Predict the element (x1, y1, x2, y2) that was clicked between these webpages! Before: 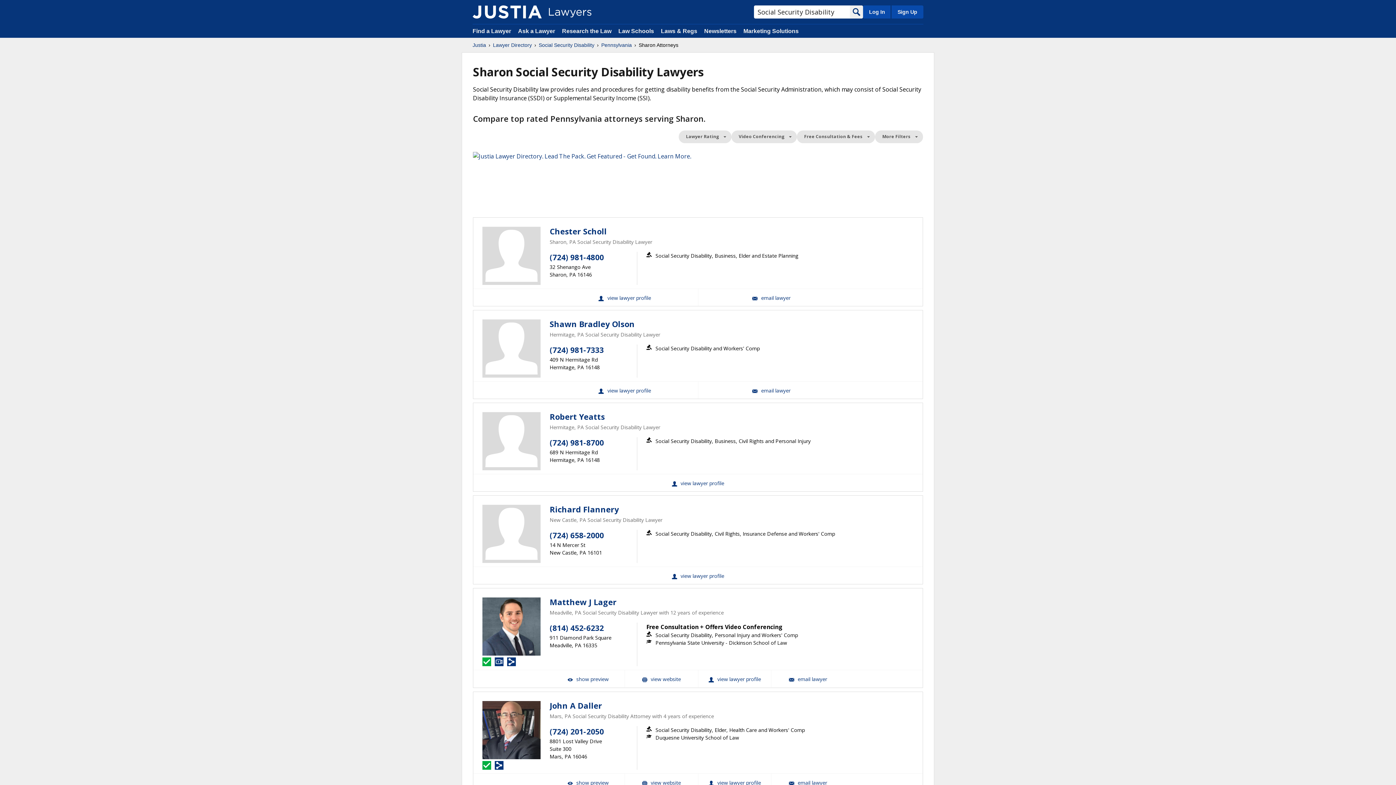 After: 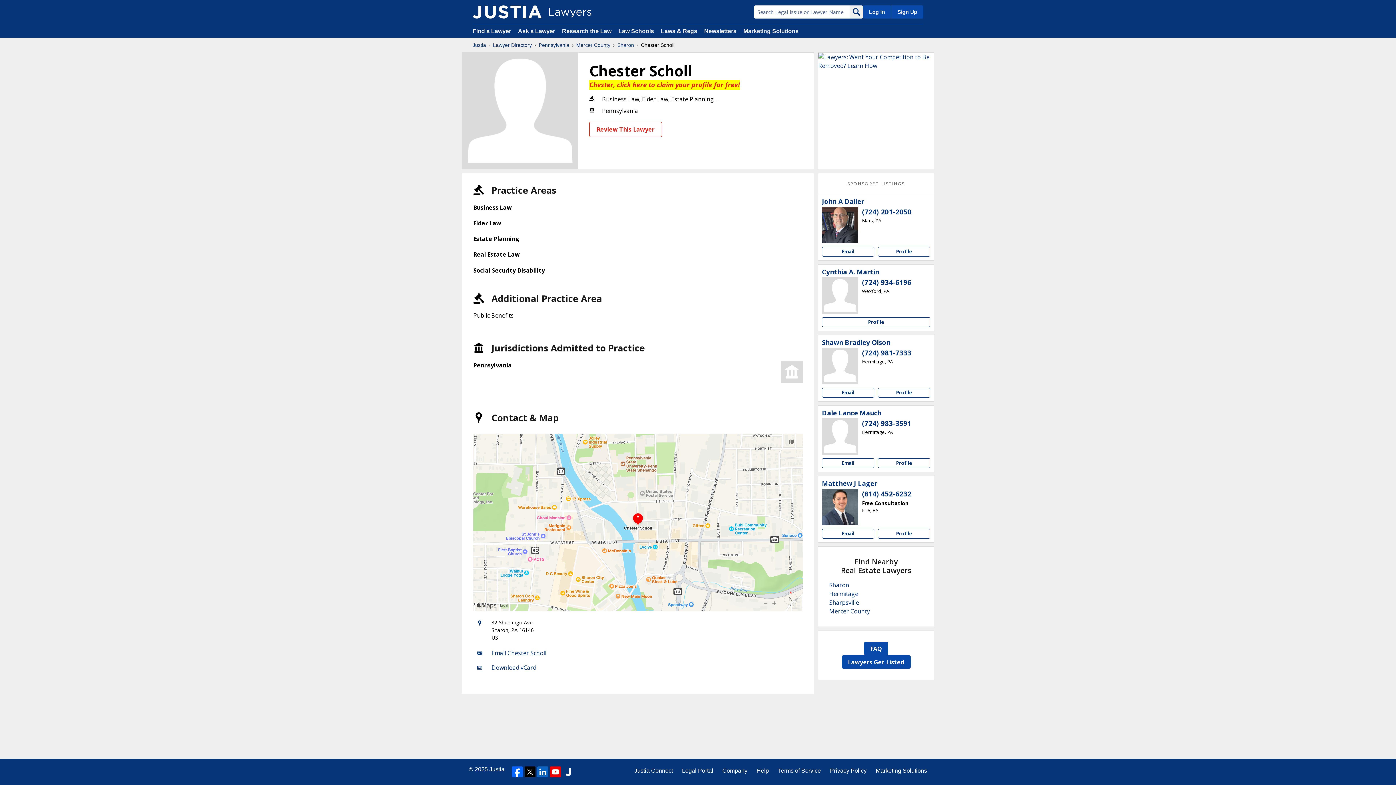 Action: label: Chester Scholl bbox: (549, 226, 606, 236)